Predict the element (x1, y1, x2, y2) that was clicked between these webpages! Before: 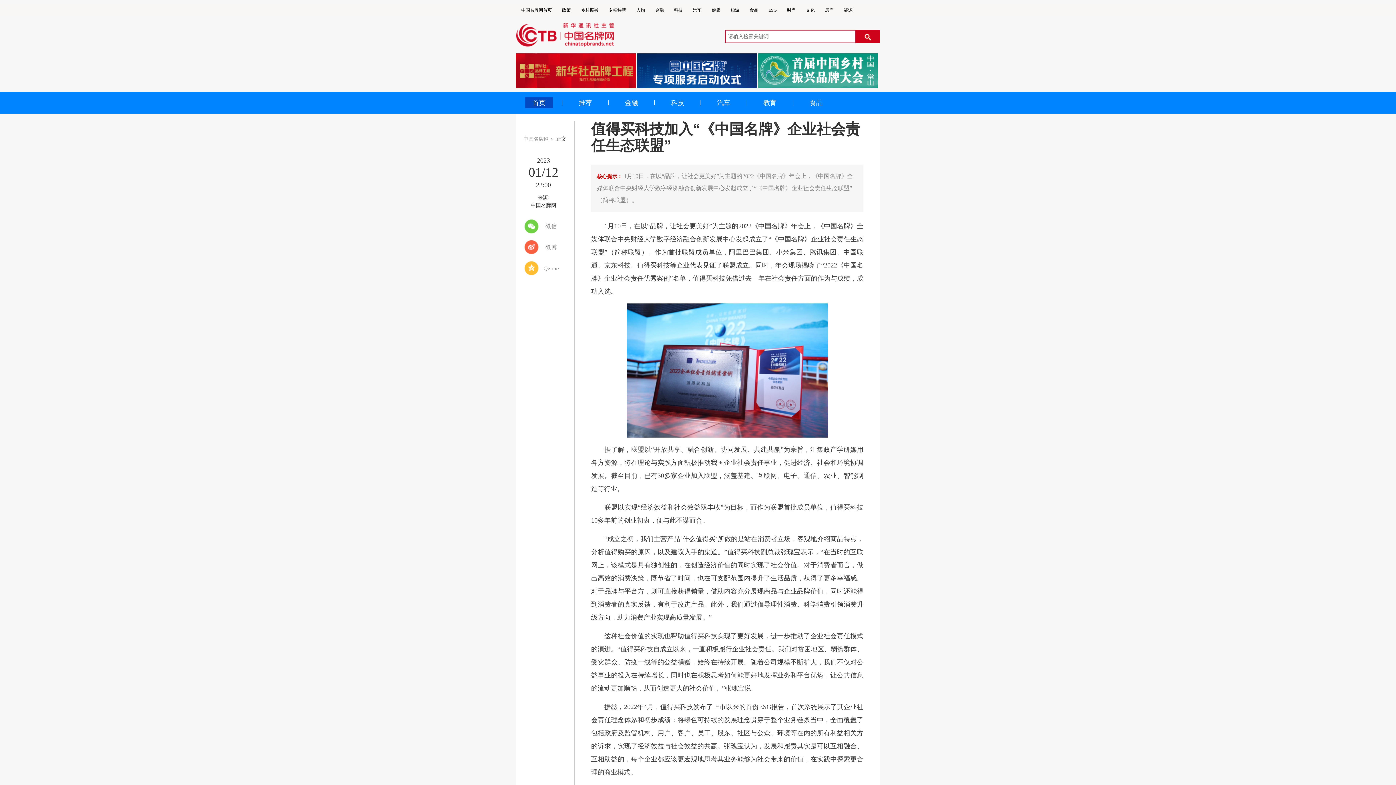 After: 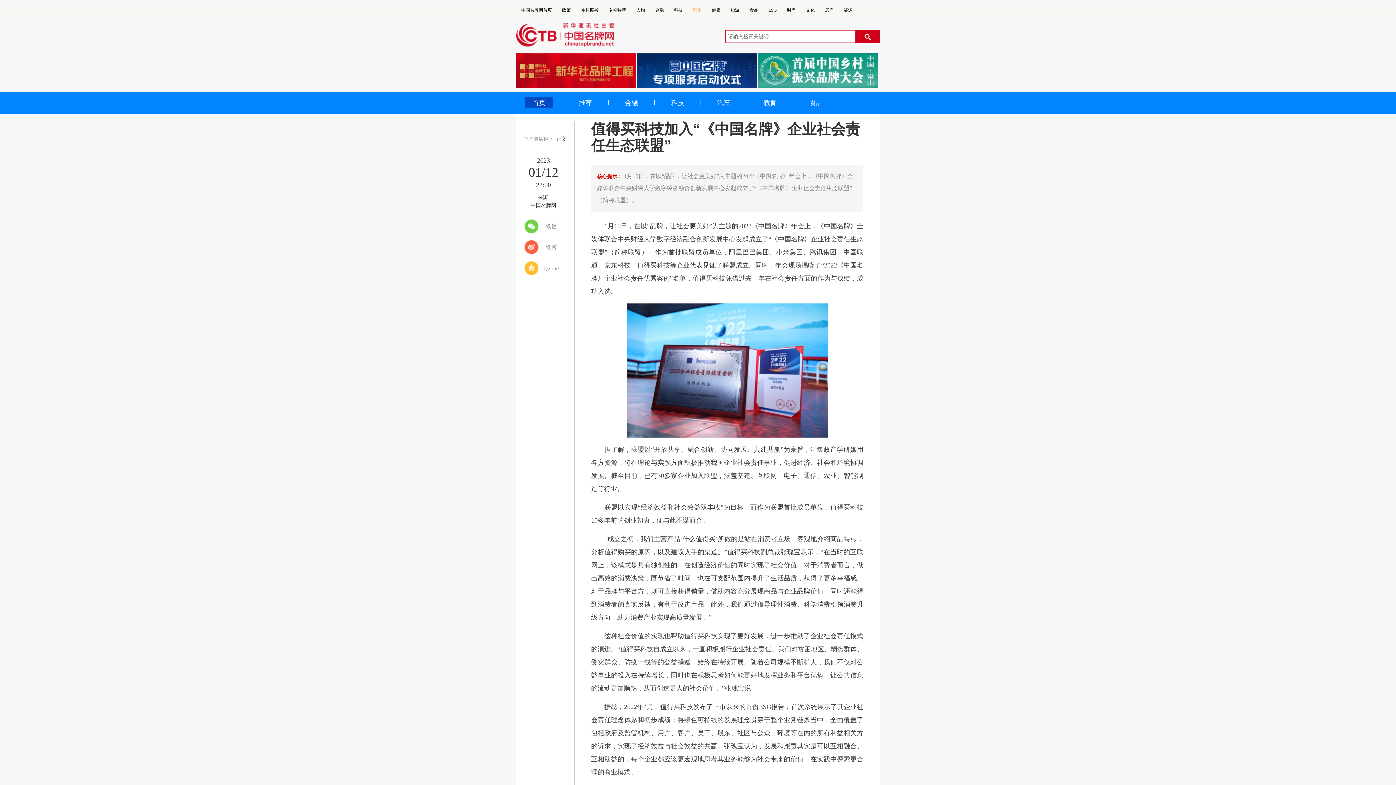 Action: label: 汽车 bbox: (693, 7, 701, 12)